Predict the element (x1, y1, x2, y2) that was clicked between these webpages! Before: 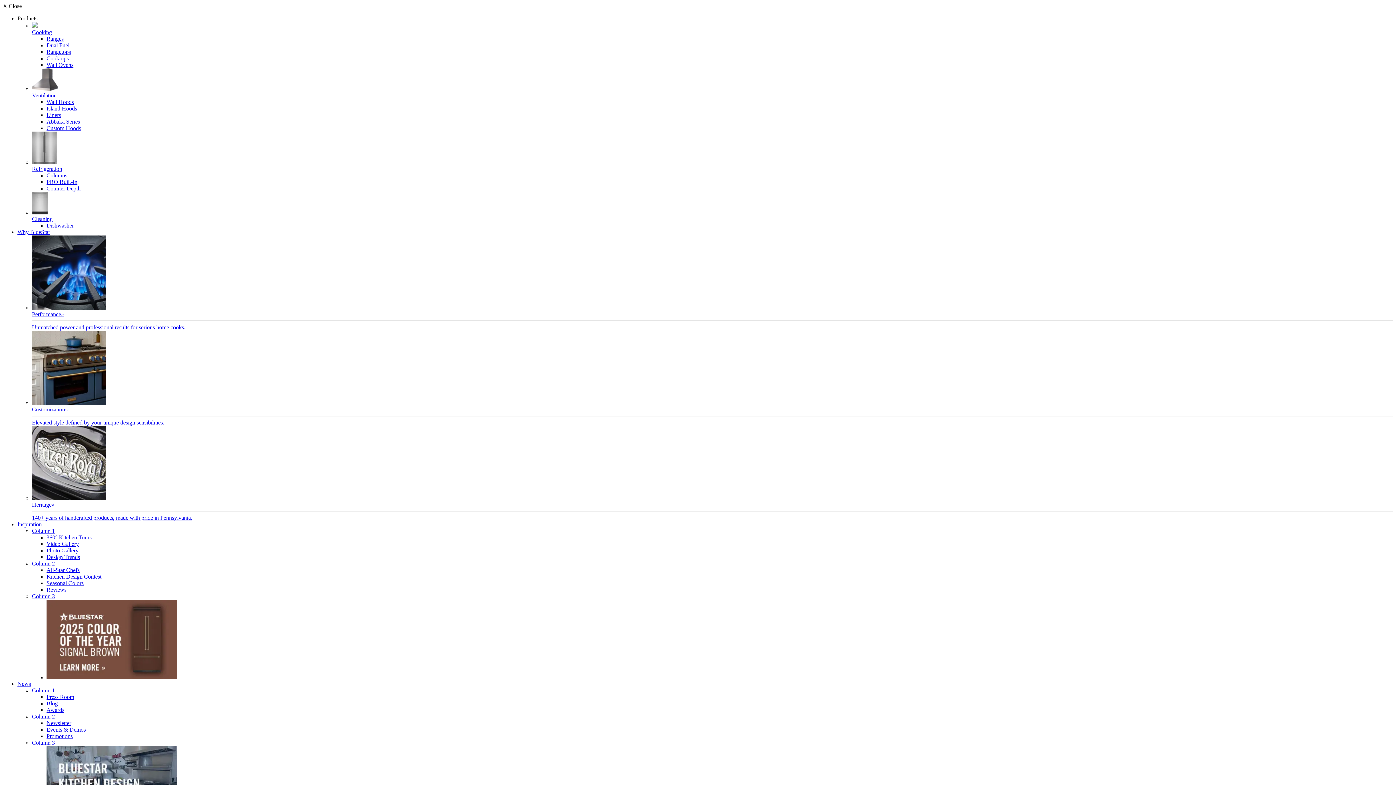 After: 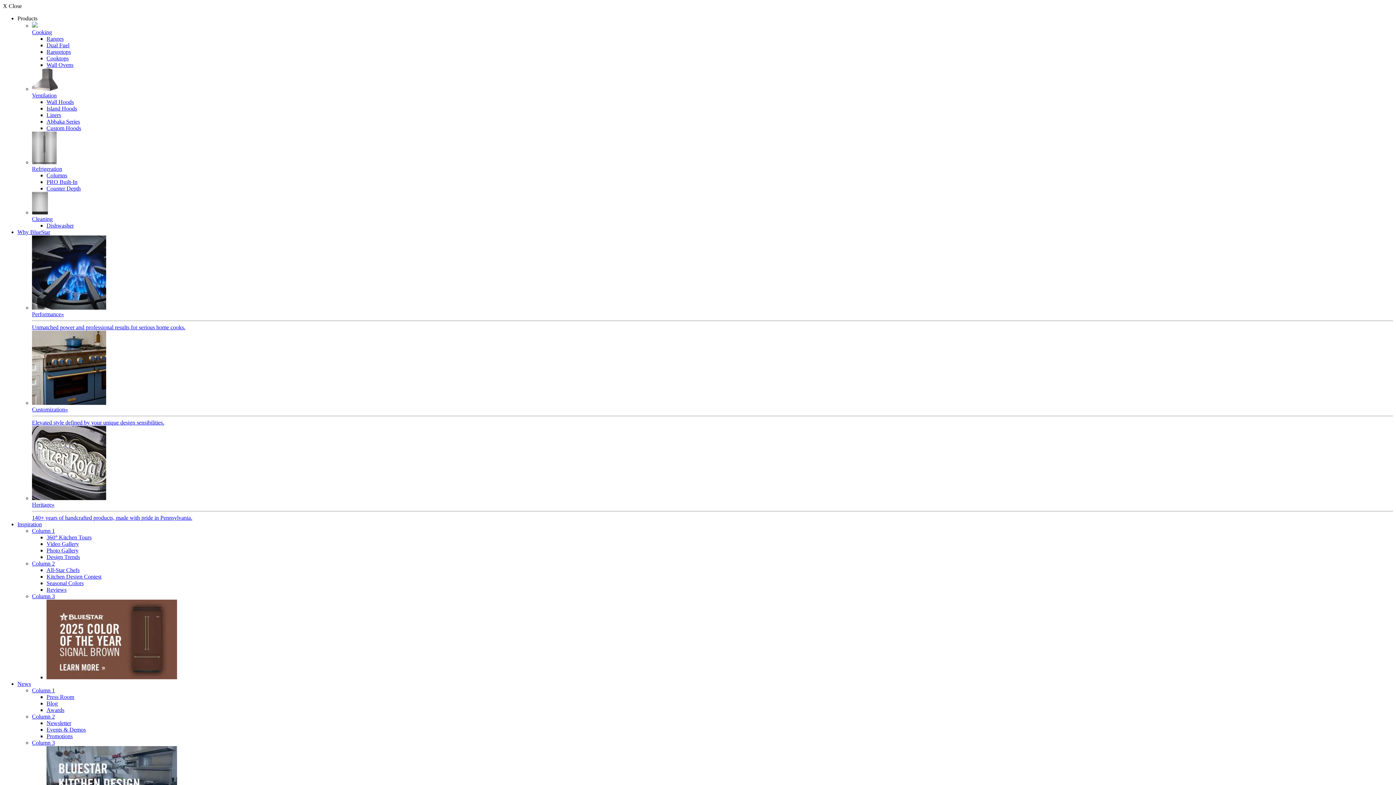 Action: bbox: (46, 573, 101, 580) label: Kitchen Design Contest